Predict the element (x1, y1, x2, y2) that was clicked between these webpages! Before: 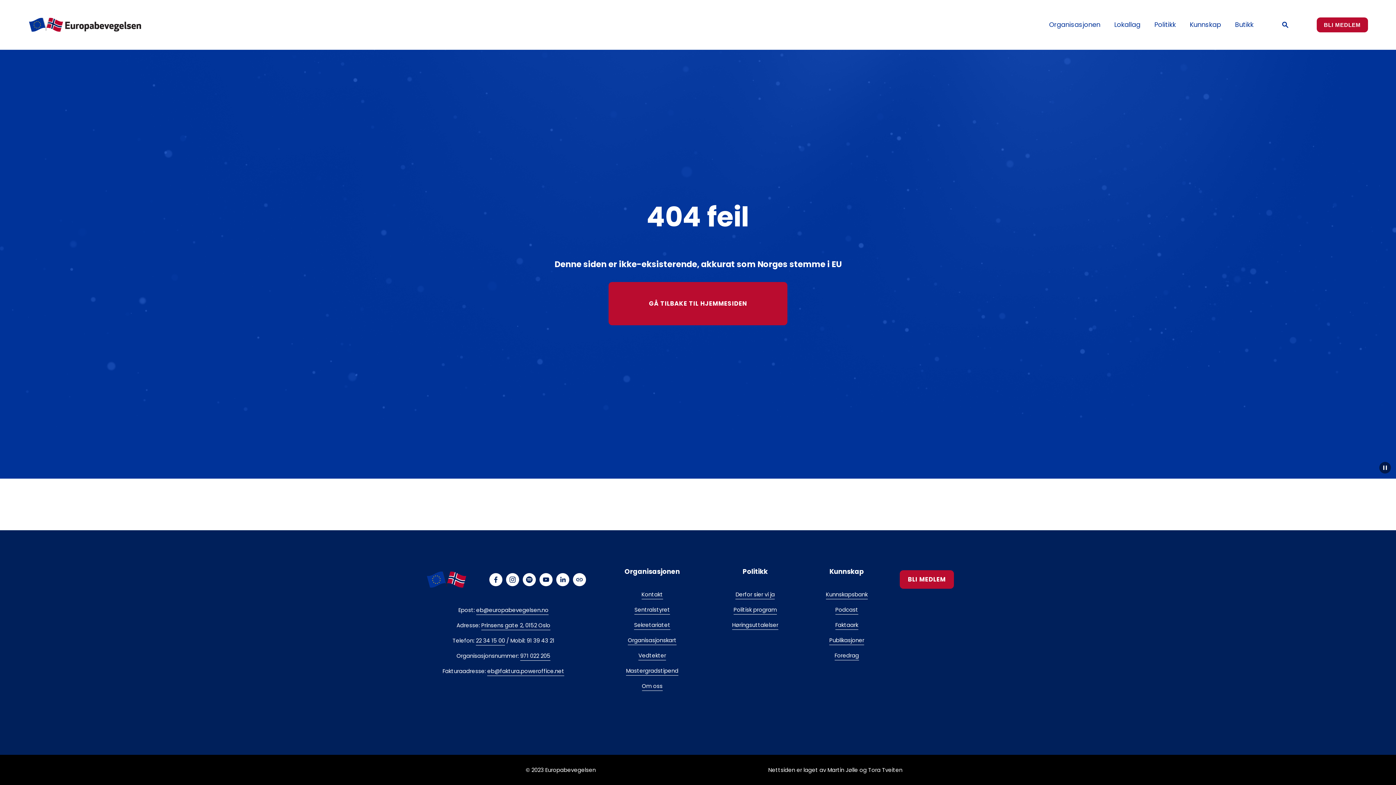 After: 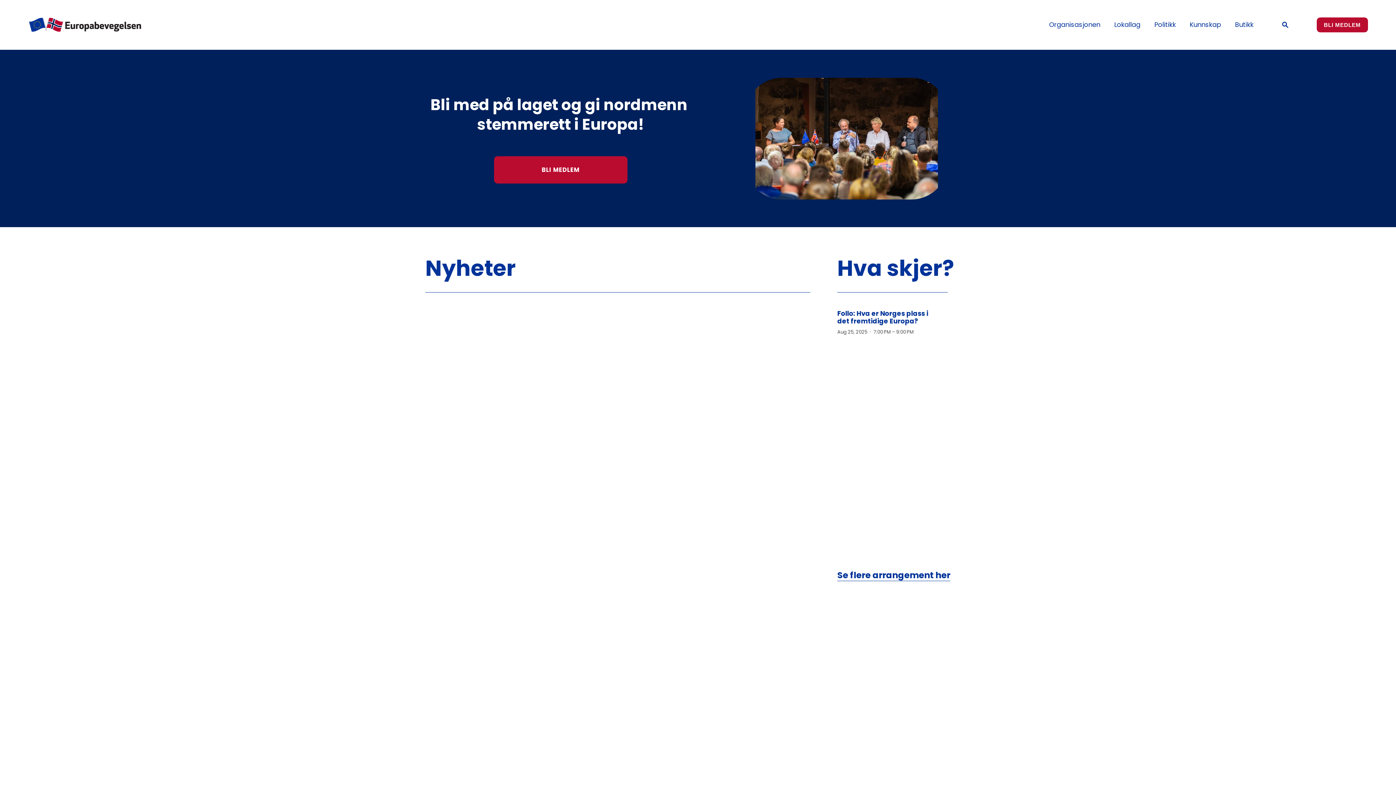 Action: label: GÅ TILBAKE TIL HJEMMESIDEN bbox: (608, 282, 787, 325)